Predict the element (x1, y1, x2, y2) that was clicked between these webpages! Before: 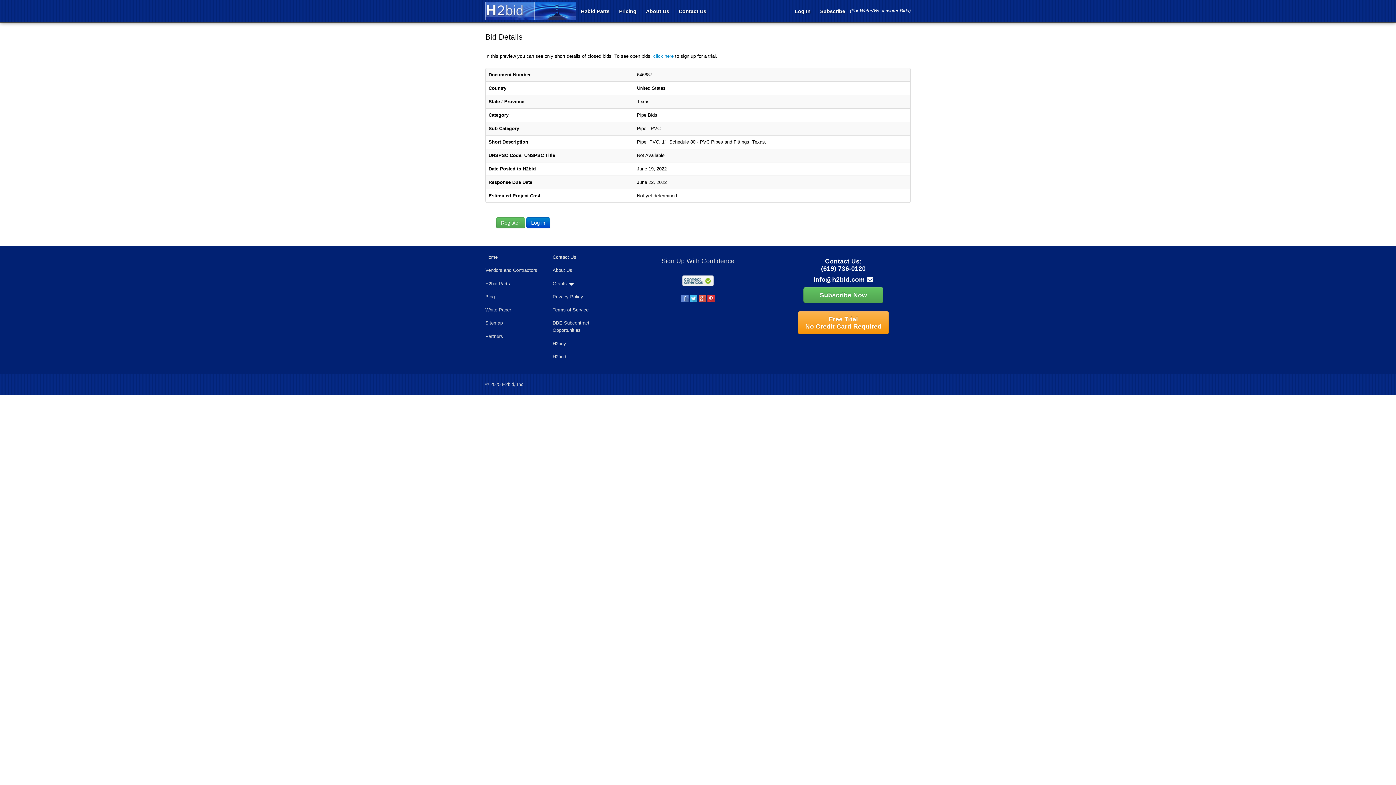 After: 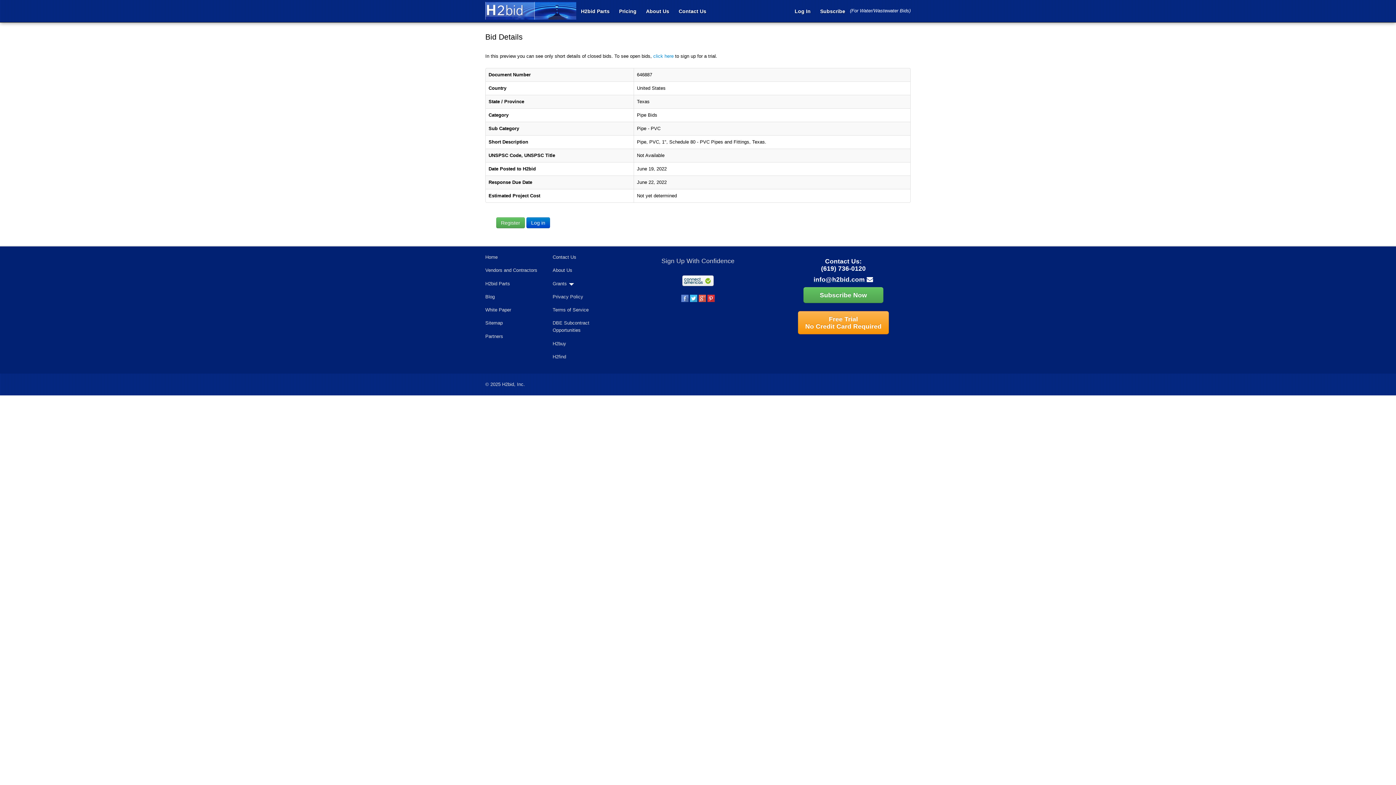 Action: label: info@h2bid.com  bbox: (813, 276, 873, 283)